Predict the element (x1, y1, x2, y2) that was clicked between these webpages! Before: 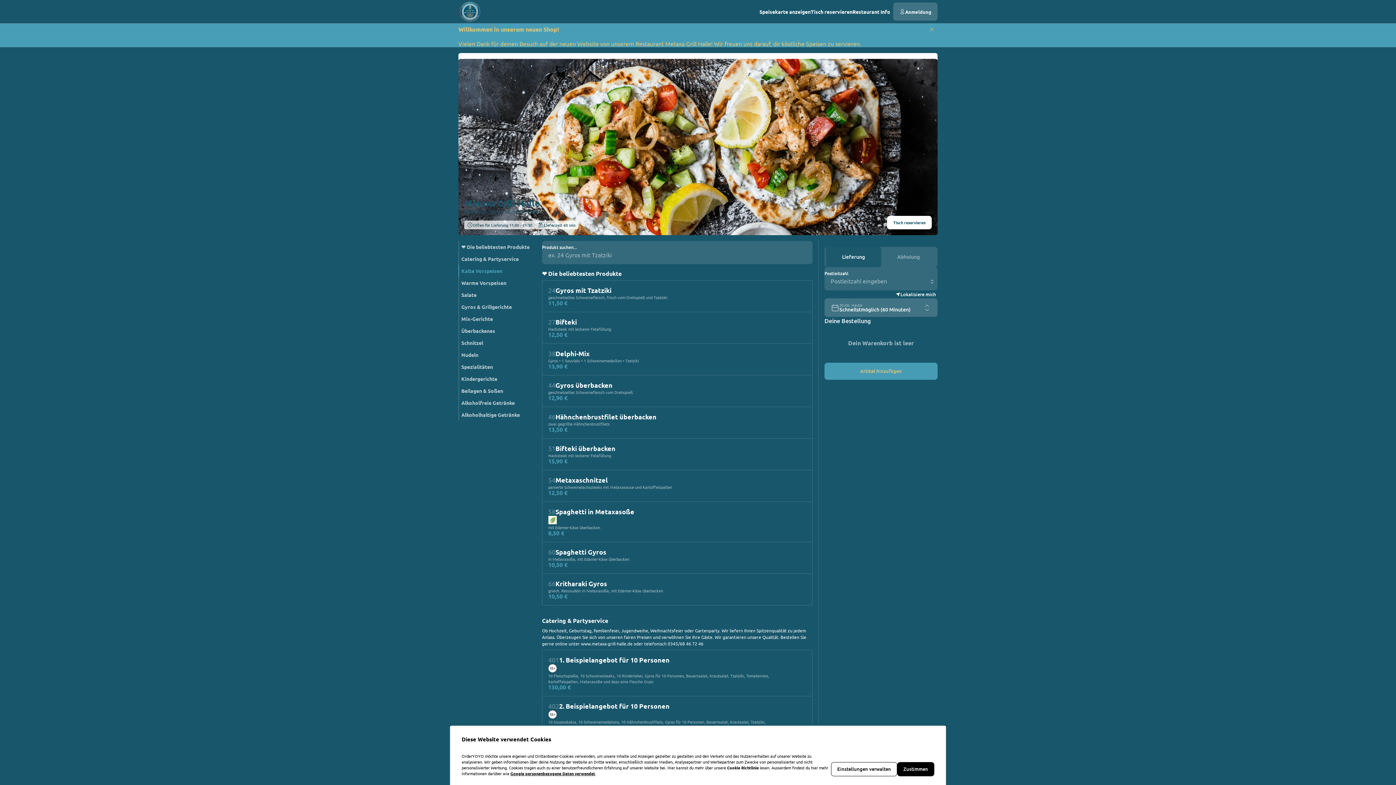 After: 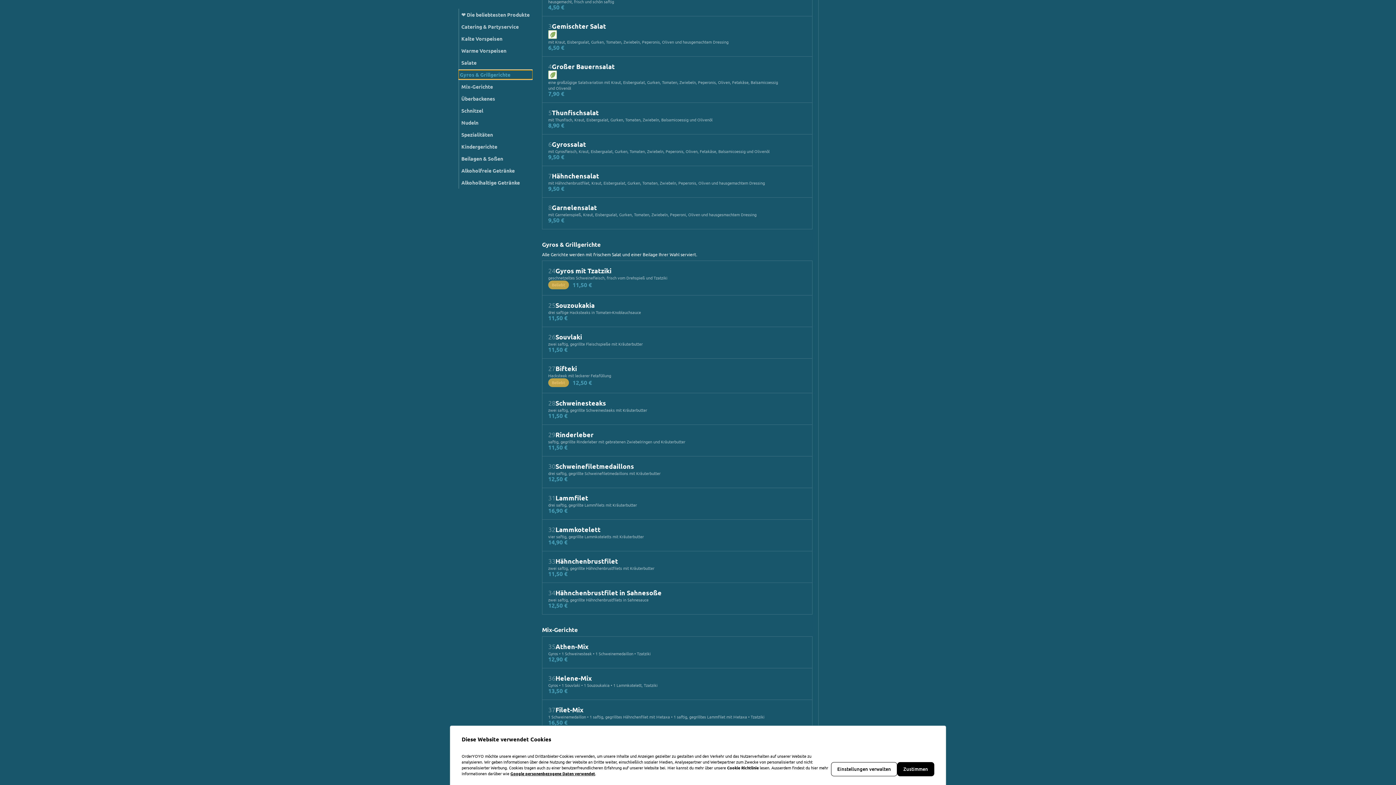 Action: bbox: (460, 302, 534, 311) label: Gyros & Grillgerichte